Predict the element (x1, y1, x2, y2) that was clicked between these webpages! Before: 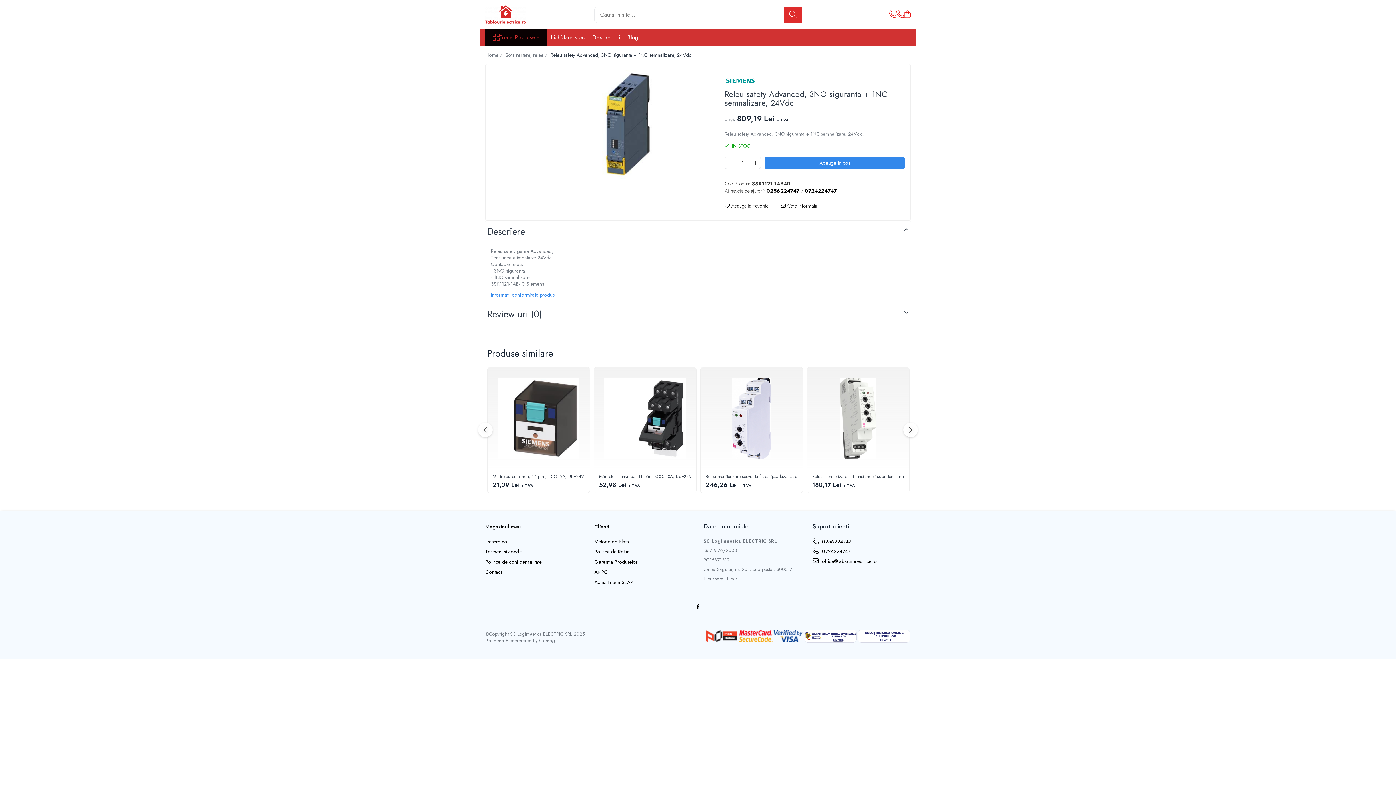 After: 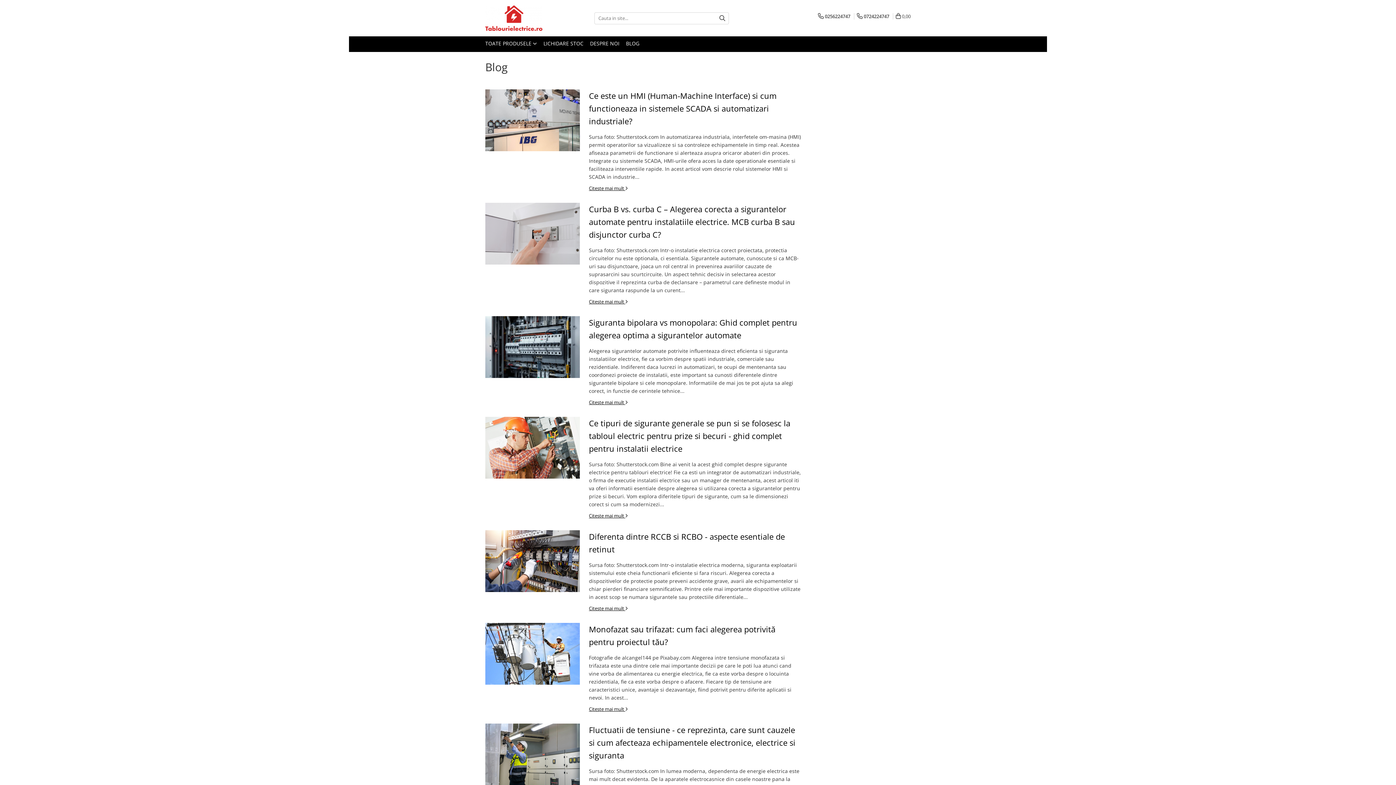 Action: bbox: (627, 33, 638, 41) label: Blog